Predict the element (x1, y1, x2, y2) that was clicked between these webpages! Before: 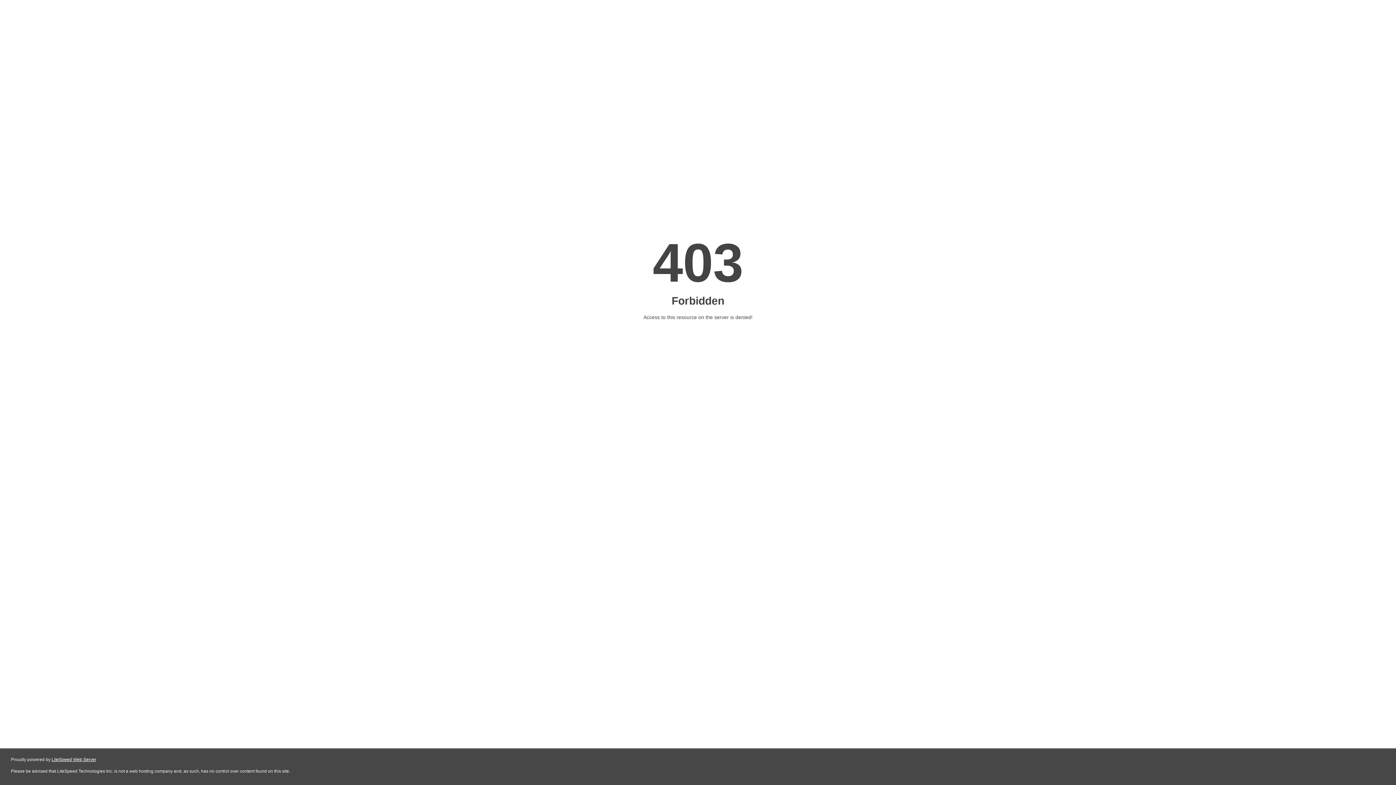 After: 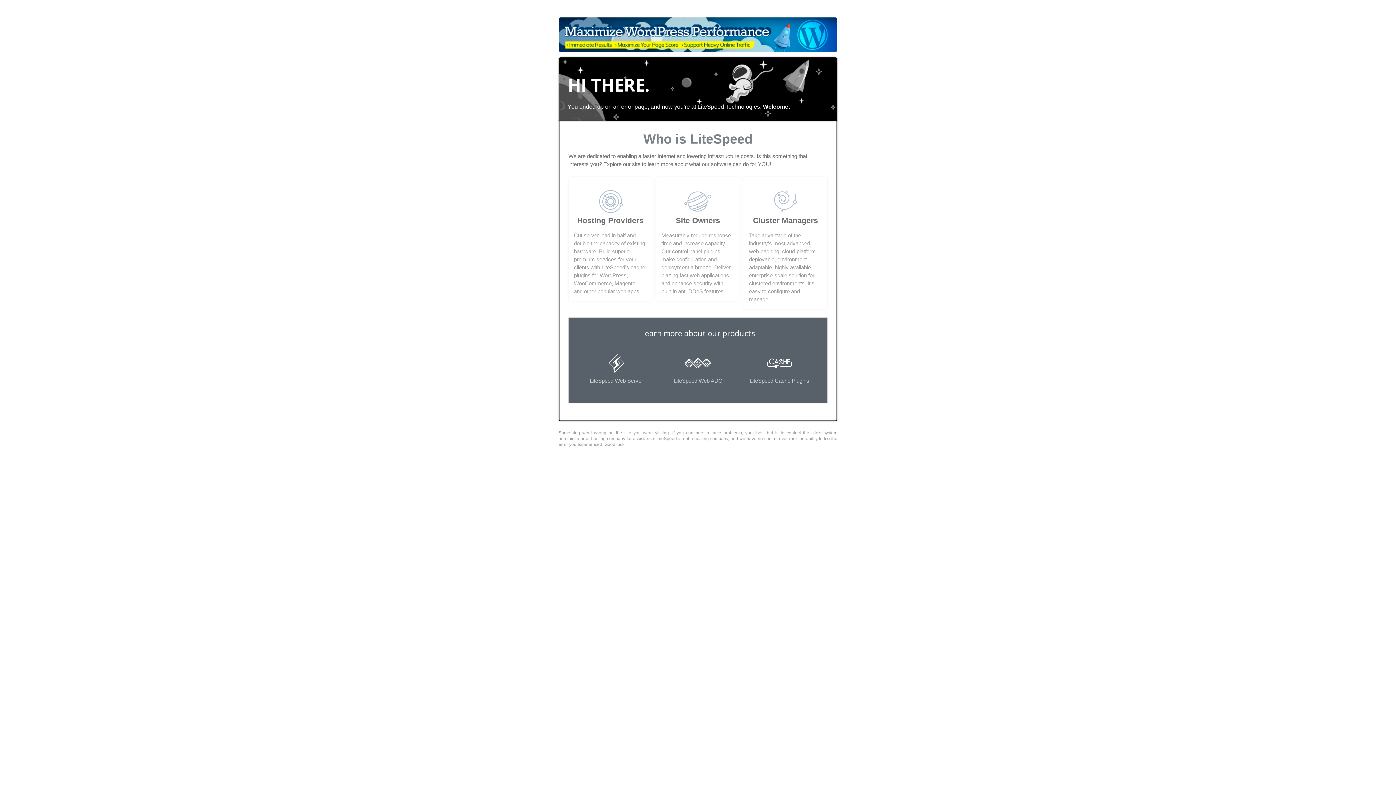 Action: label: LiteSpeed Web Server bbox: (51, 757, 96, 762)